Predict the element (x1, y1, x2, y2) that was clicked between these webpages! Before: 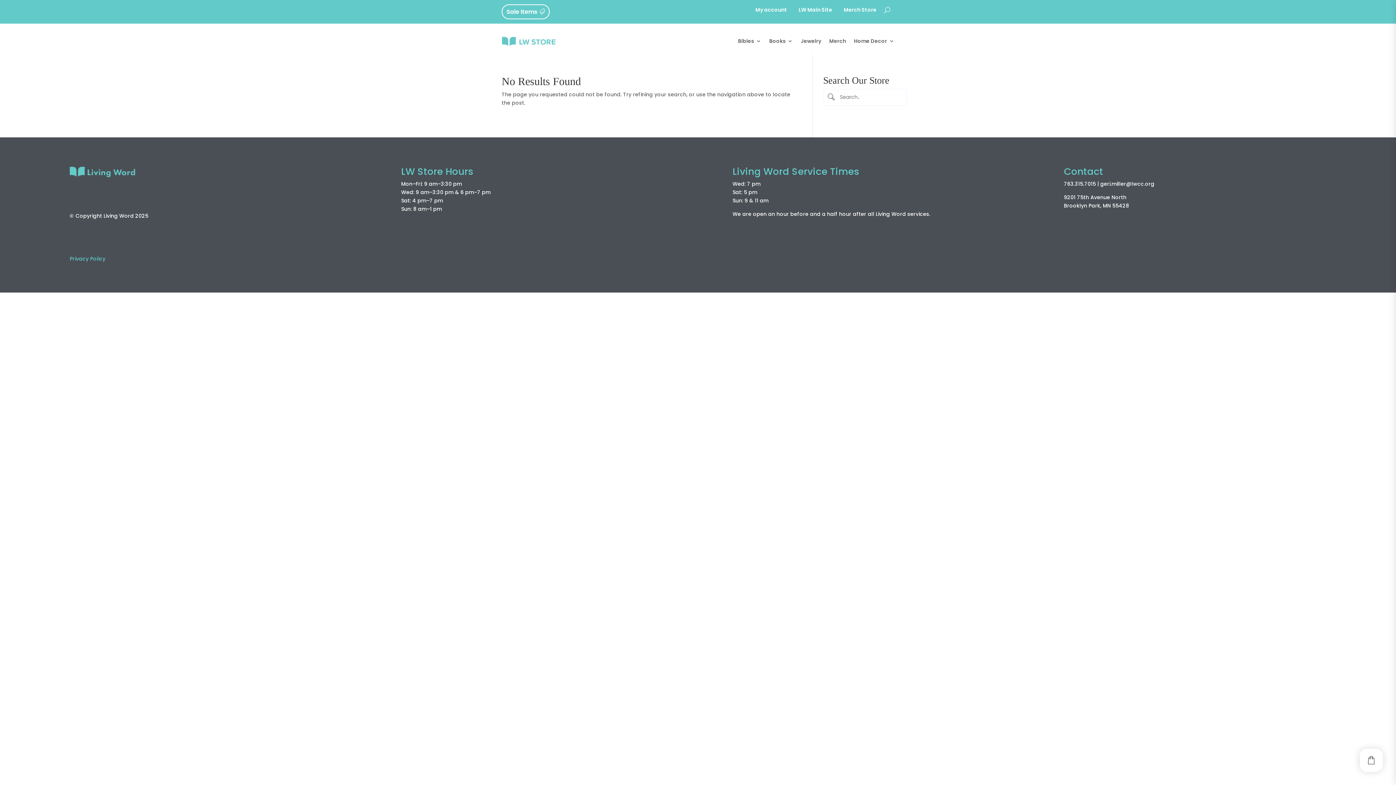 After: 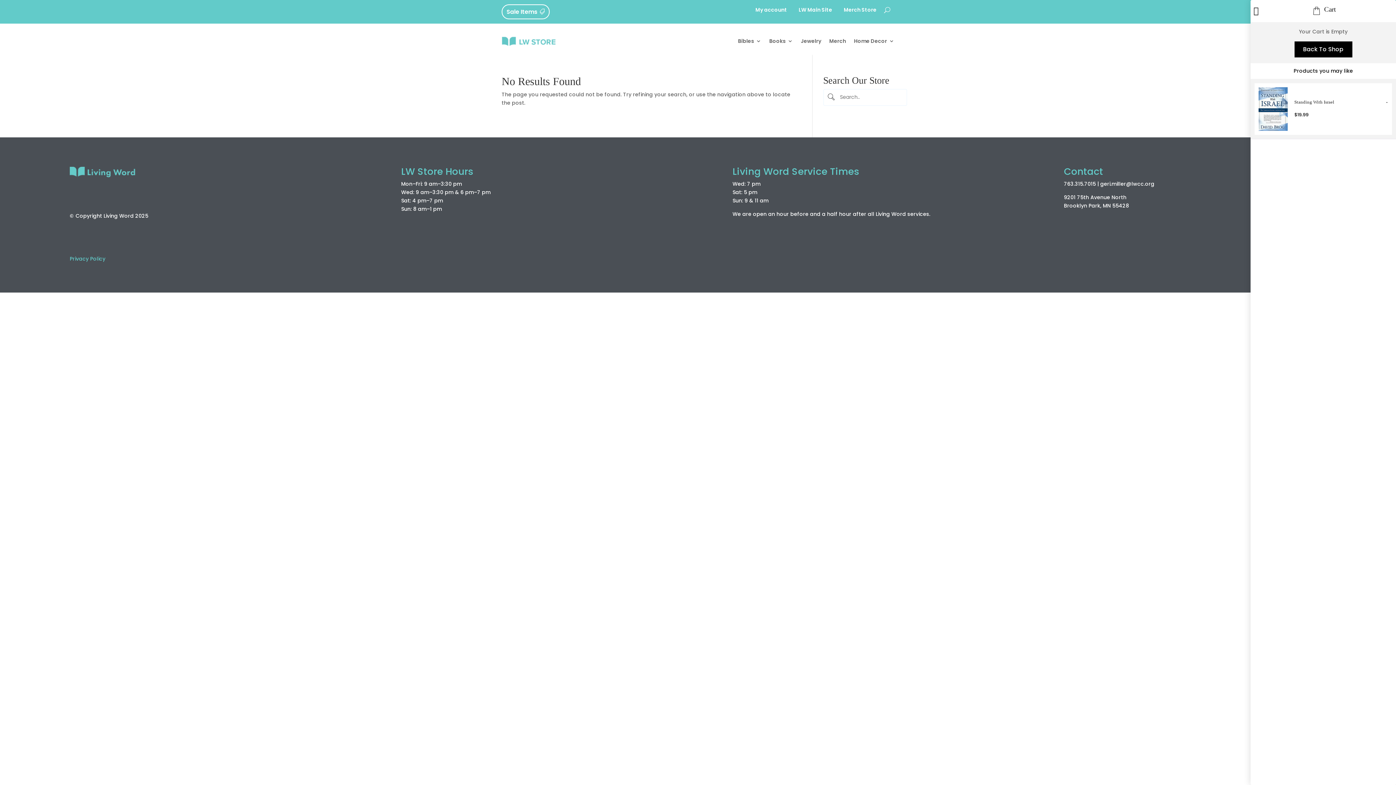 Action: bbox: (1360, 749, 1383, 772)